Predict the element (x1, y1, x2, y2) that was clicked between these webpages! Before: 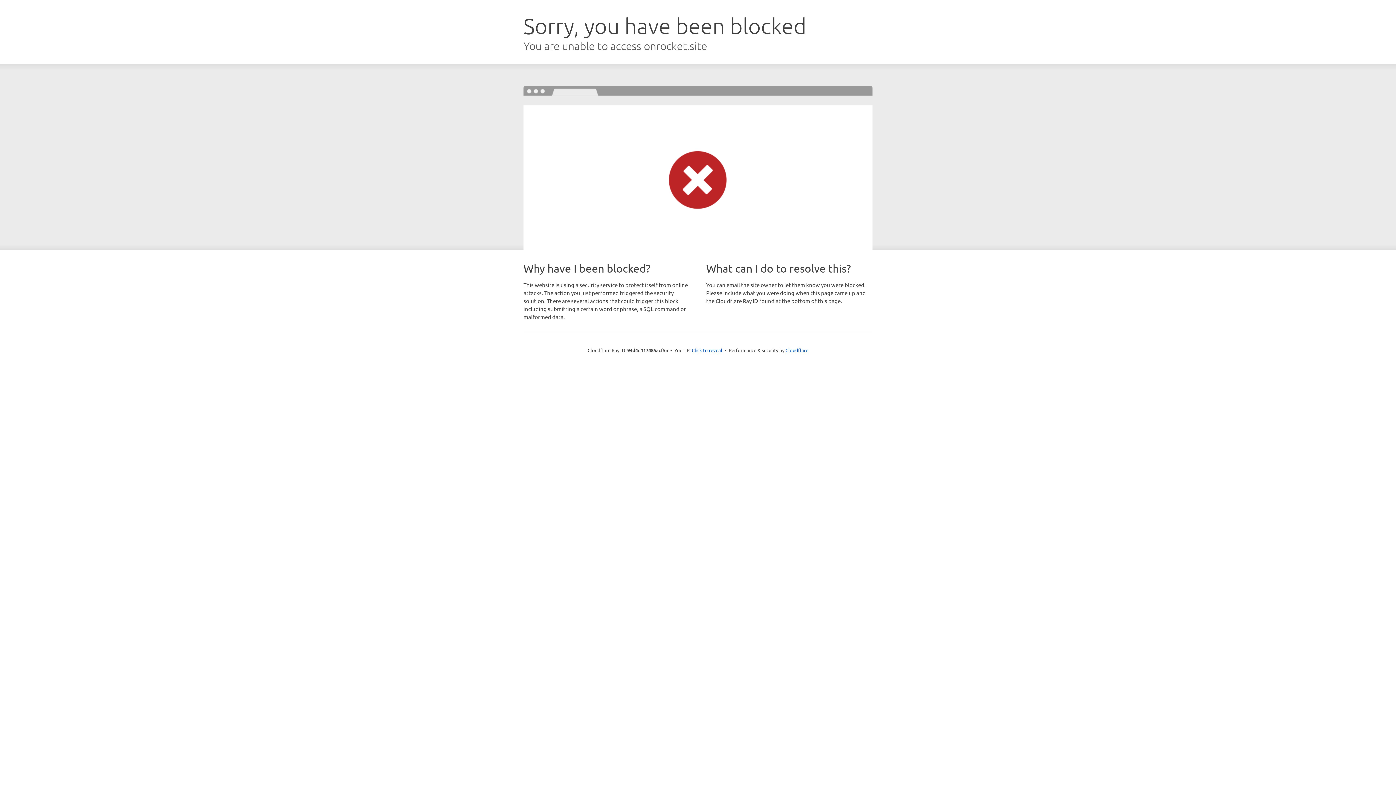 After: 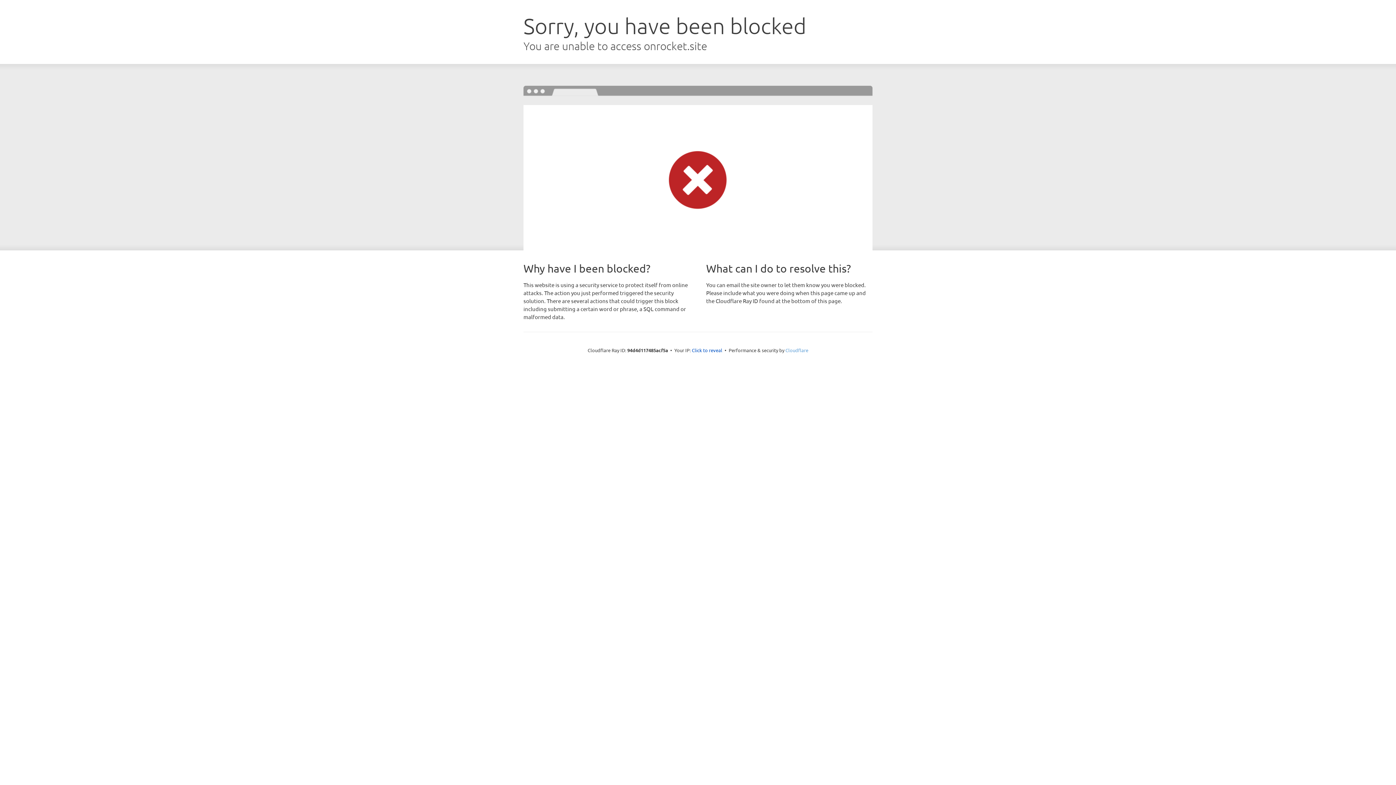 Action: label: Cloudflare bbox: (785, 347, 808, 353)